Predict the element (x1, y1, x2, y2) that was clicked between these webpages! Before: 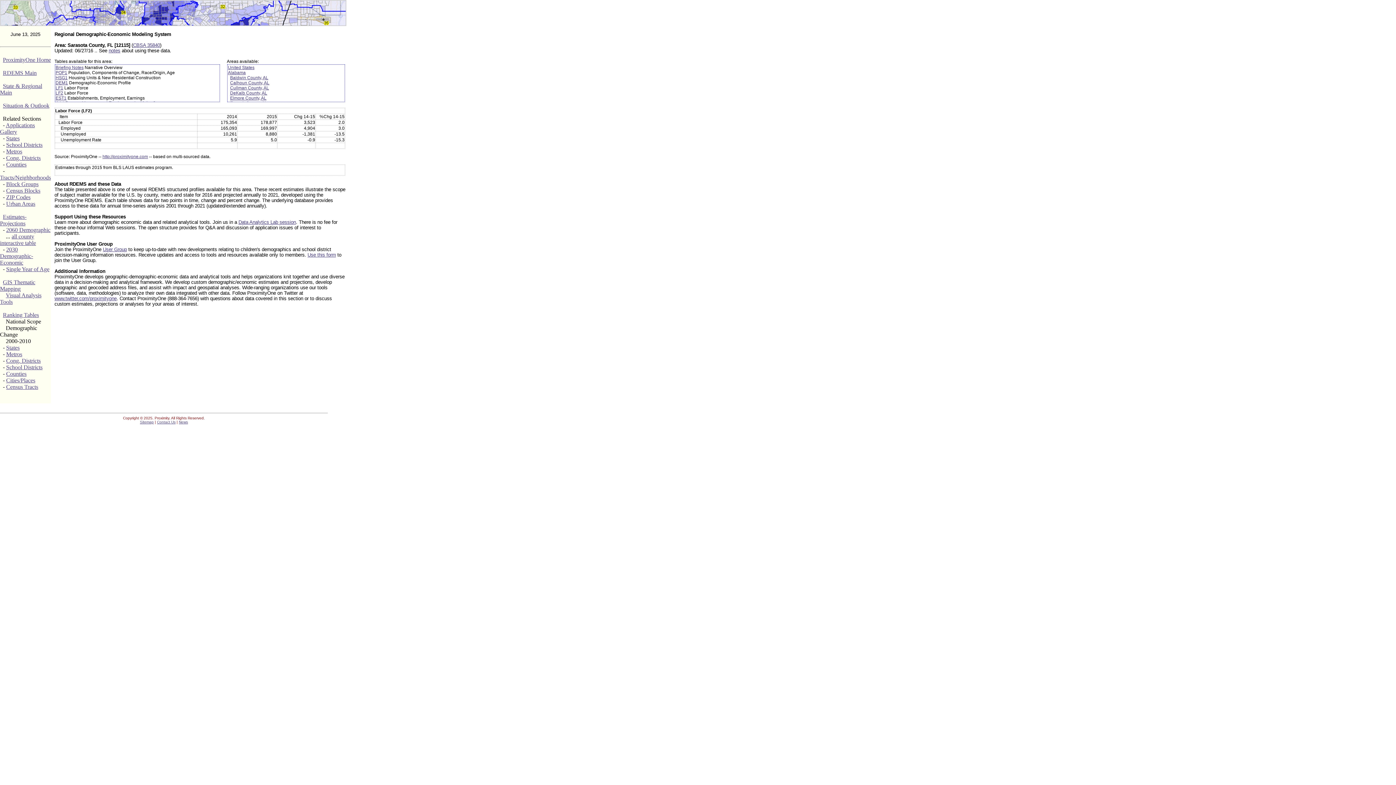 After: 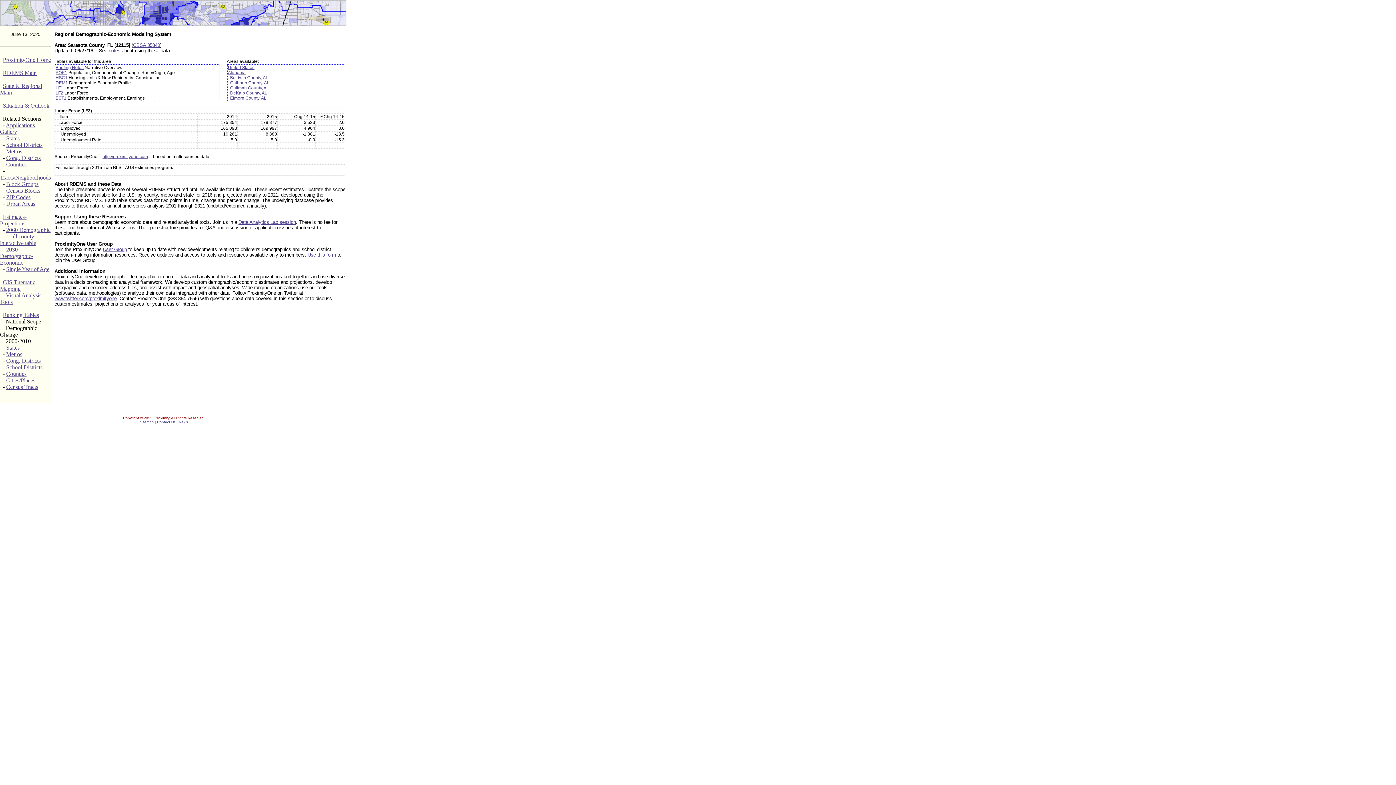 Action: bbox: (230, 90, 267, 95) label: DeKalb County, AL